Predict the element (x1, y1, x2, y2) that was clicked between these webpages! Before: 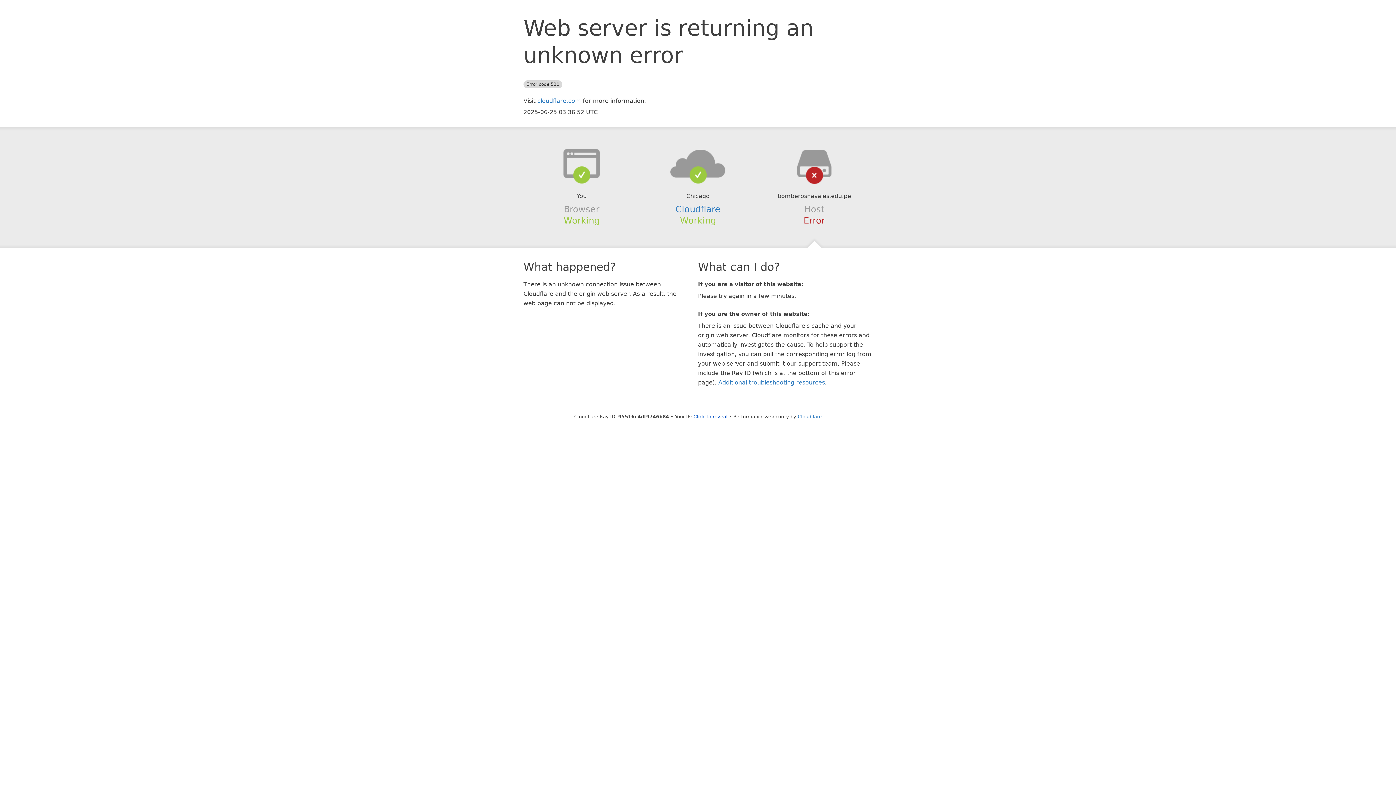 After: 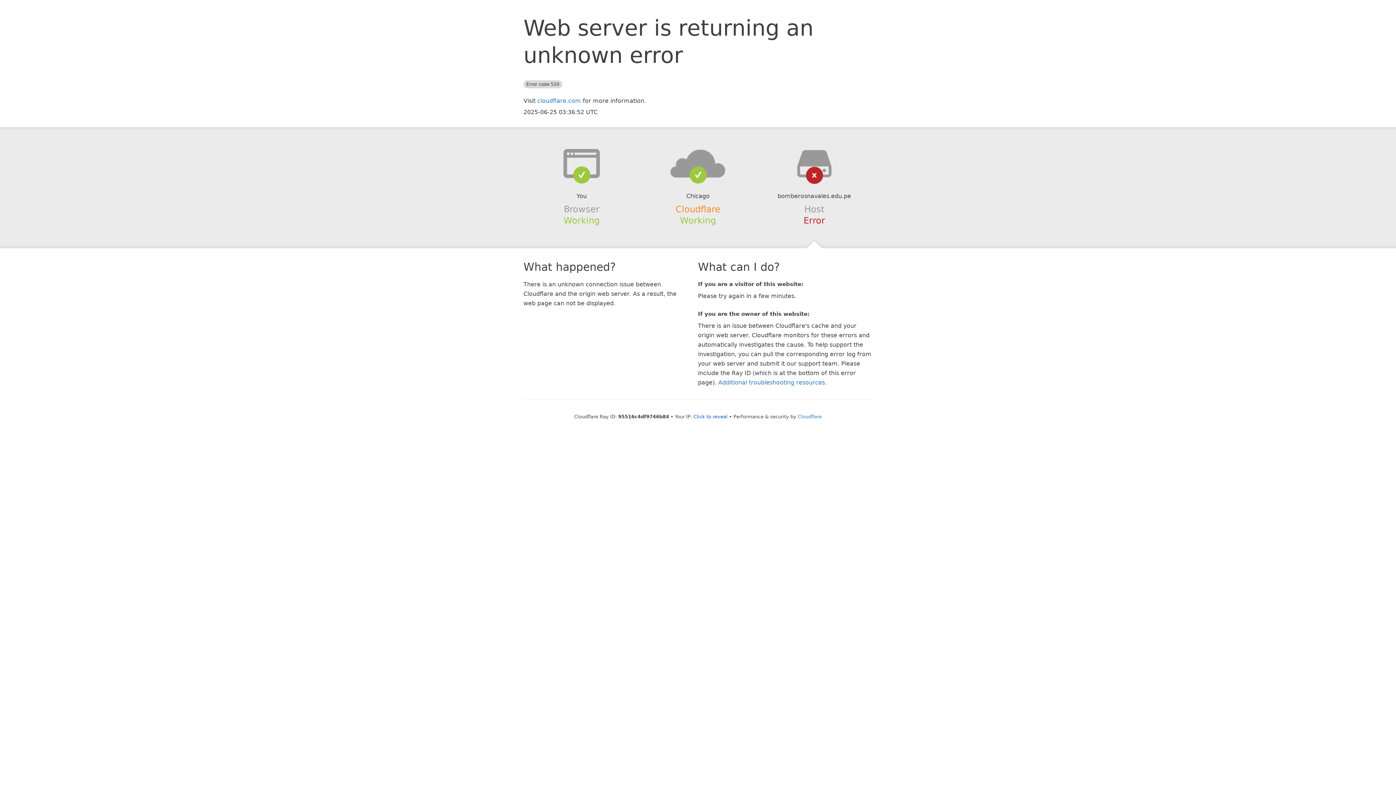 Action: bbox: (675, 204, 720, 214) label: Cloudflare